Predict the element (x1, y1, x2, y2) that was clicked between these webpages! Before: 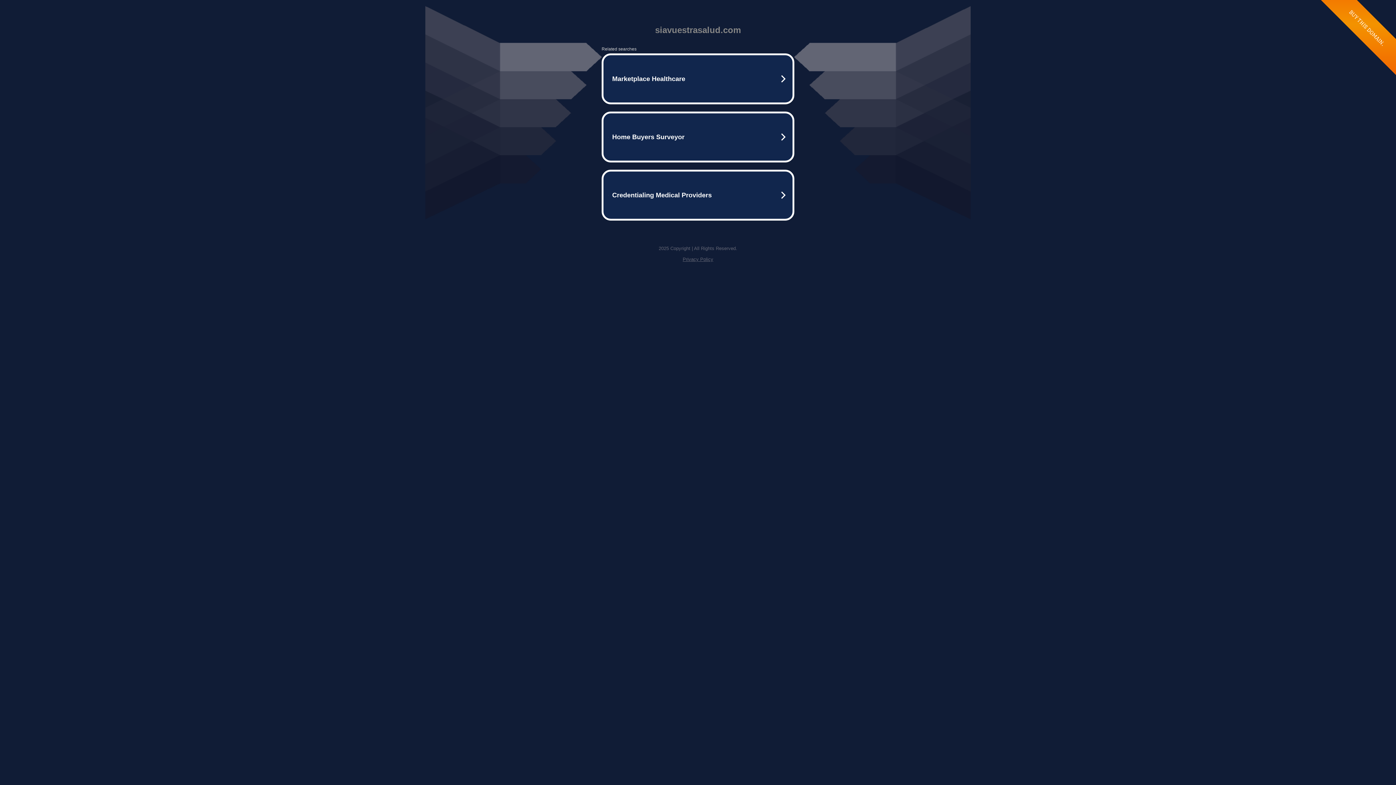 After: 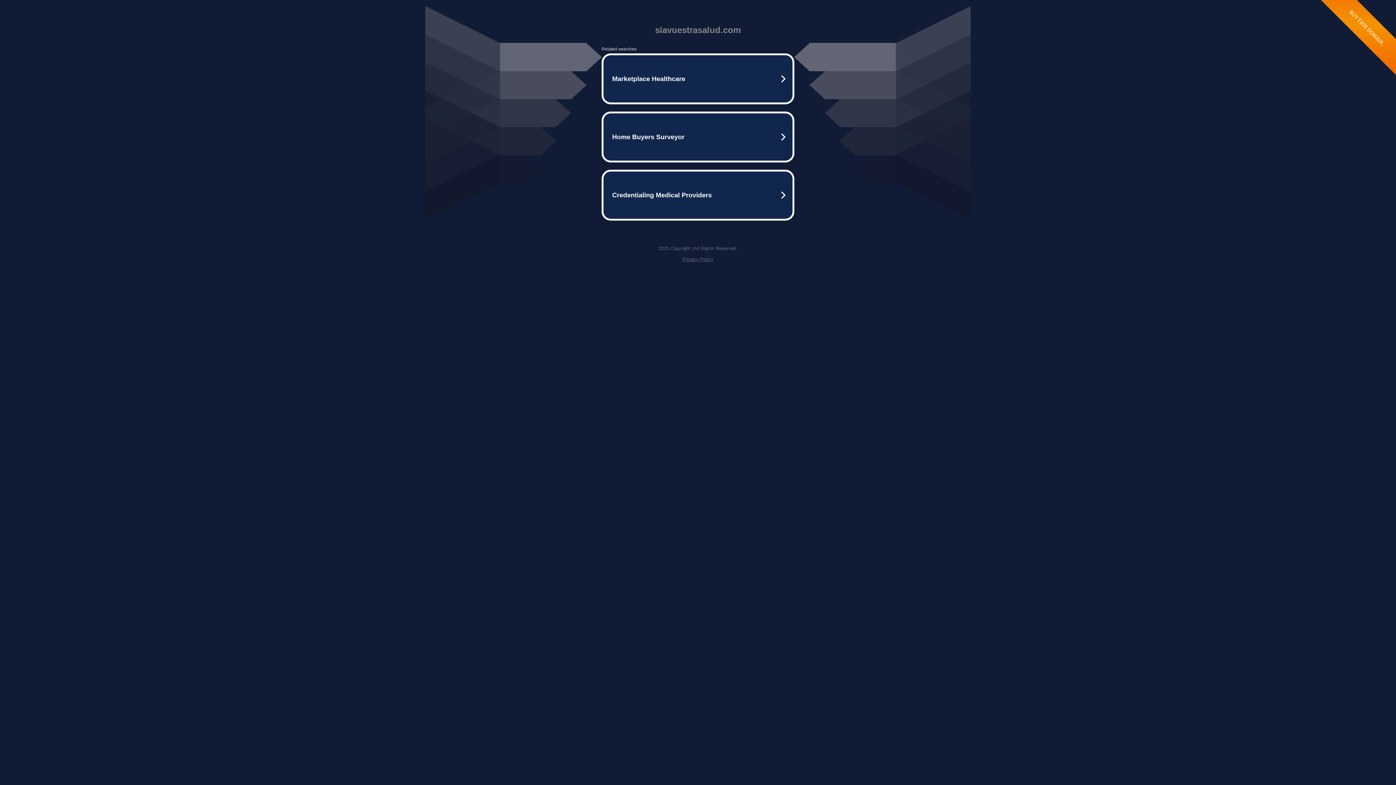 Action: label: Privacy Policy bbox: (682, 256, 713, 262)